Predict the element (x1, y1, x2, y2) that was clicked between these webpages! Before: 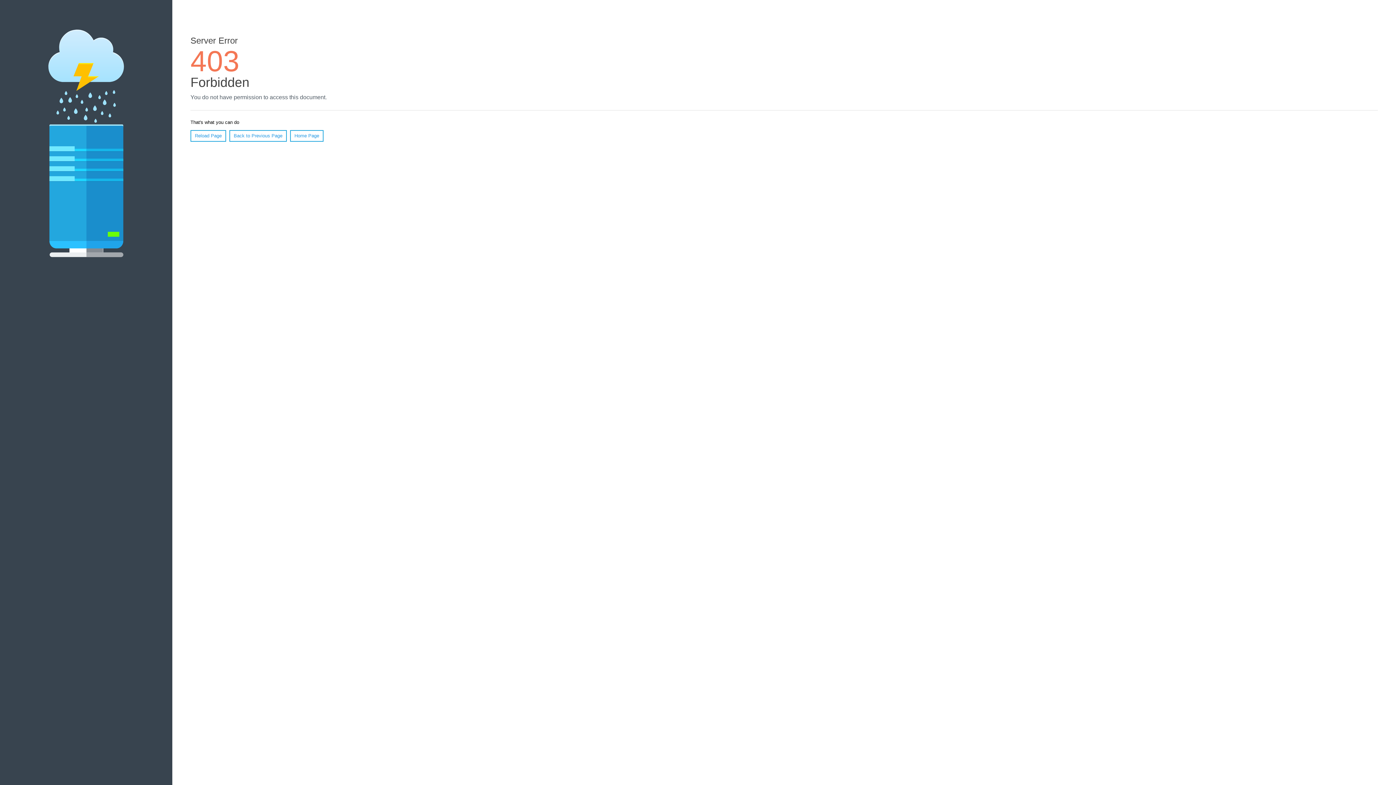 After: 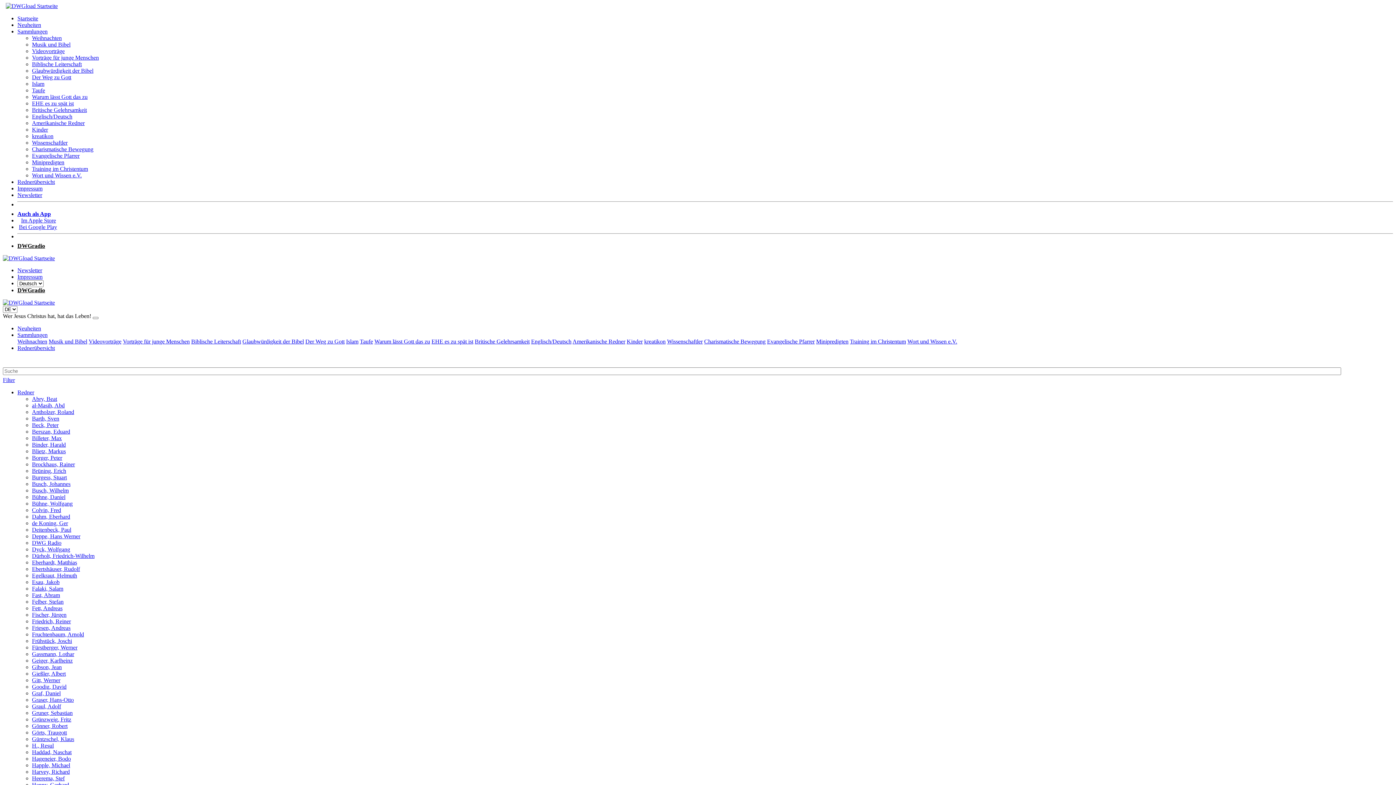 Action: label: Home Page bbox: (290, 130, 323, 141)